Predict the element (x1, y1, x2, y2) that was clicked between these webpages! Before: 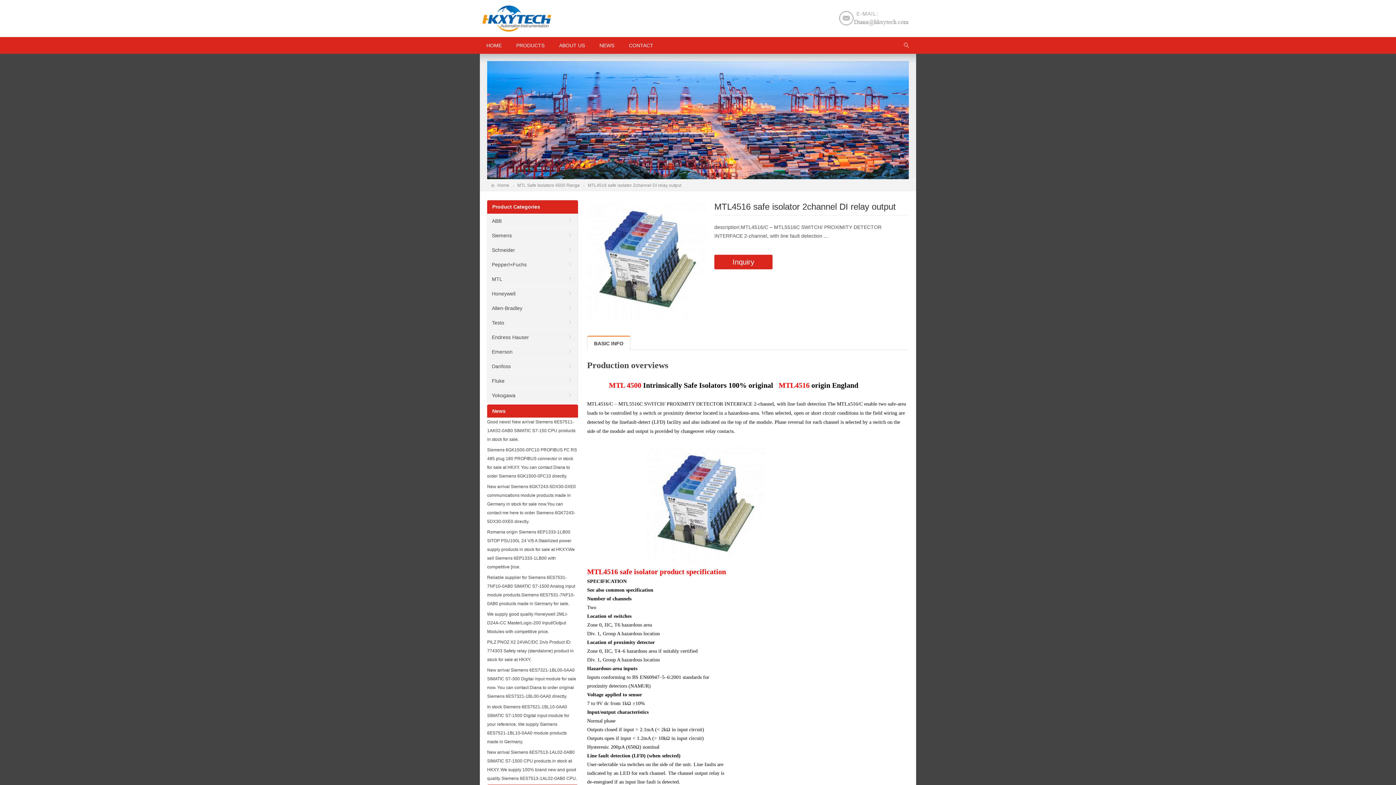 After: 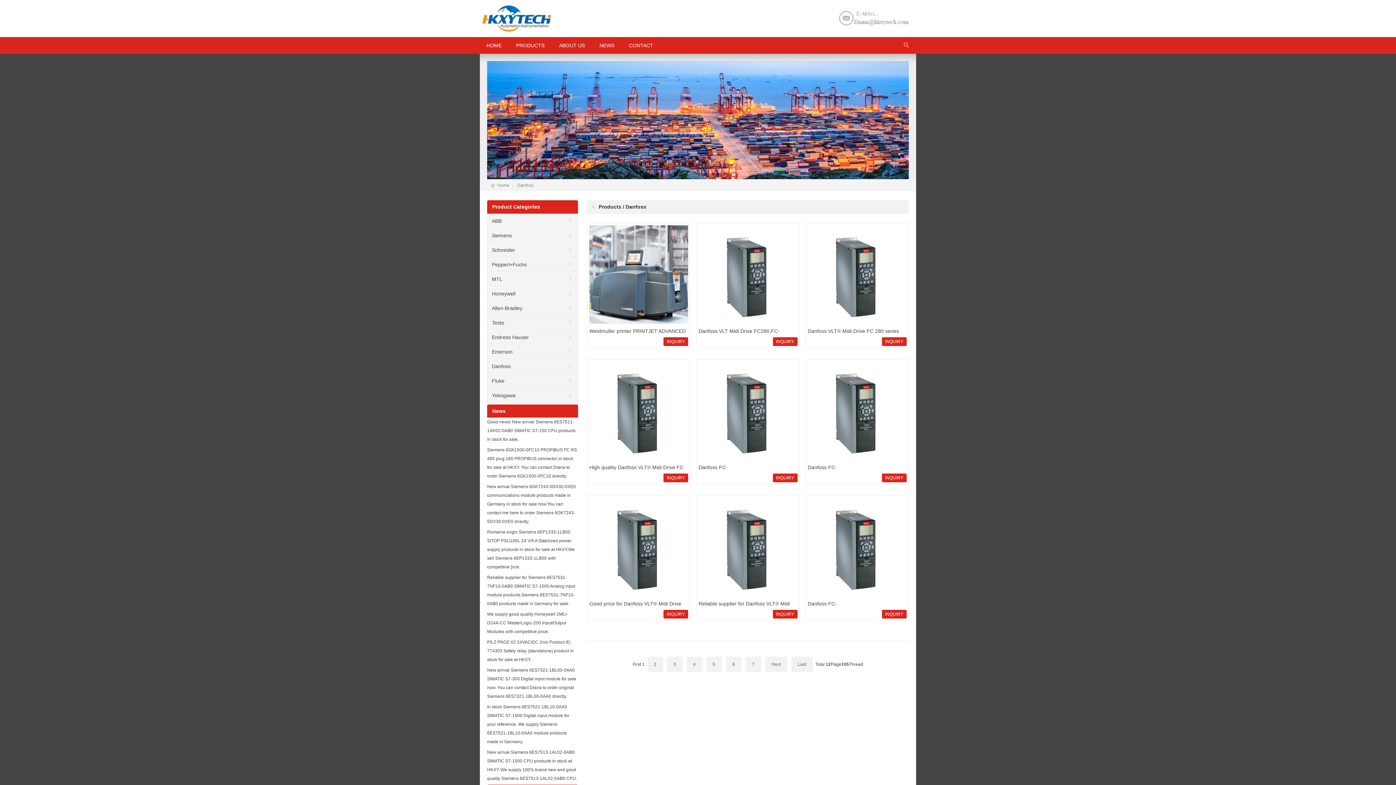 Action: label: Danfoss bbox: (487, 359, 577, 373)